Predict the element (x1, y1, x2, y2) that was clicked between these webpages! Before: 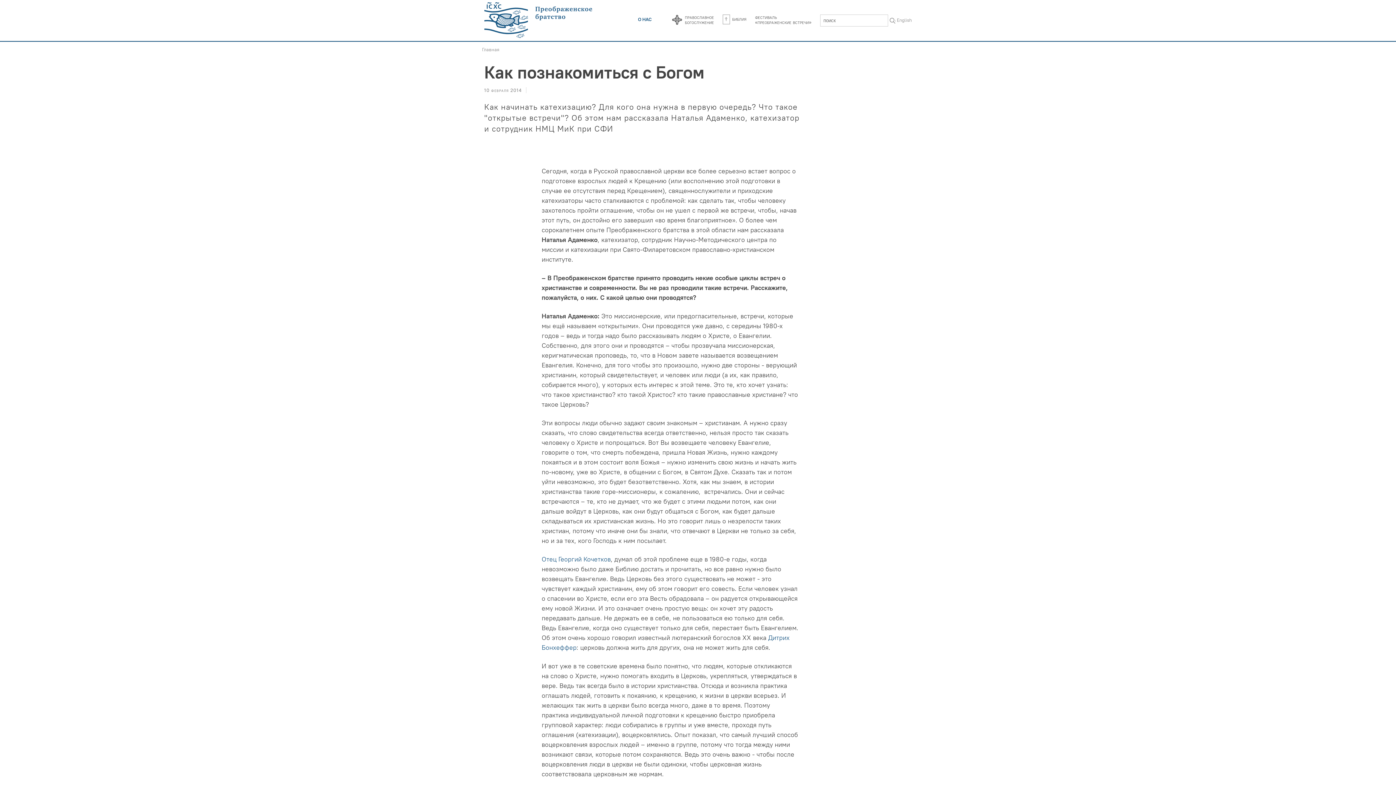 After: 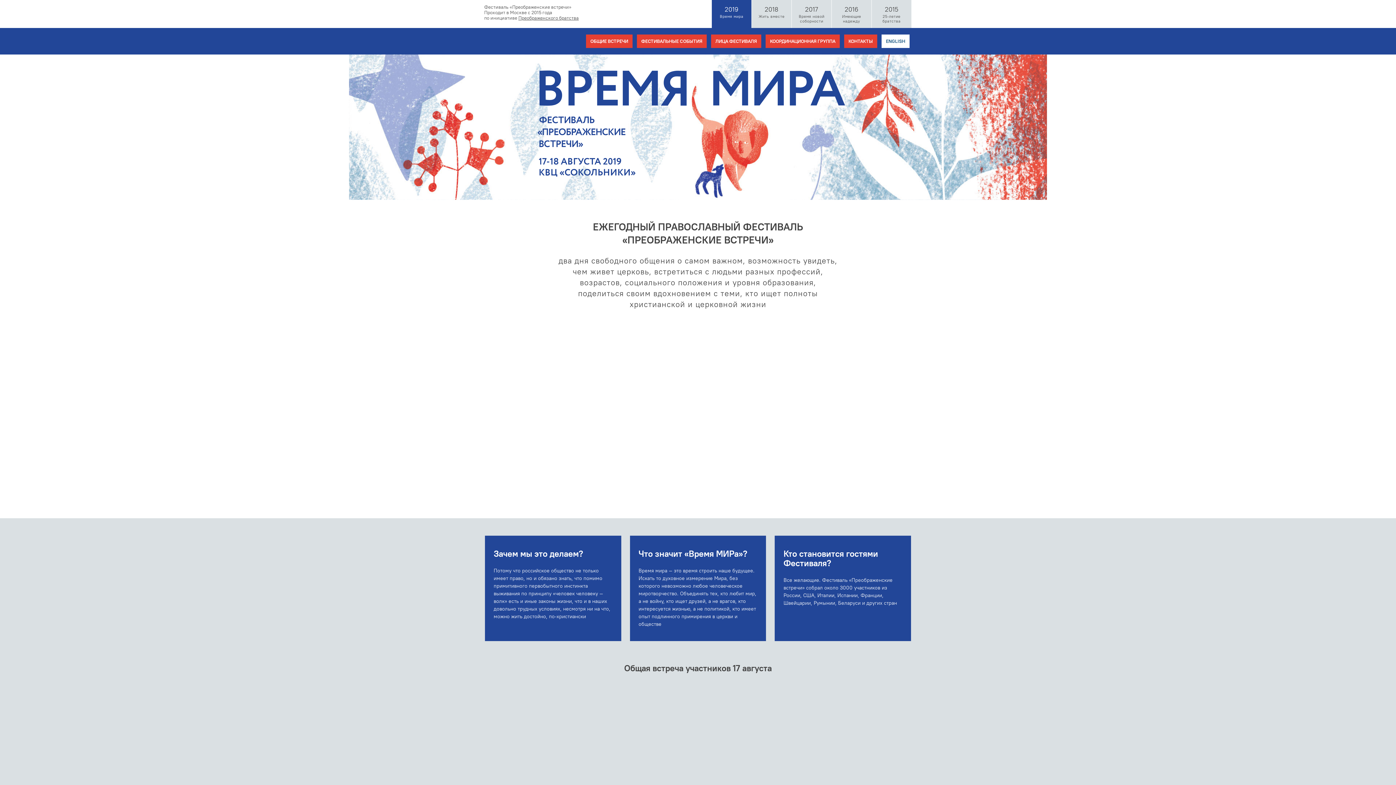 Action: label: фестиваль
«преображенские встречи» bbox: (755, 13, 811, 25)